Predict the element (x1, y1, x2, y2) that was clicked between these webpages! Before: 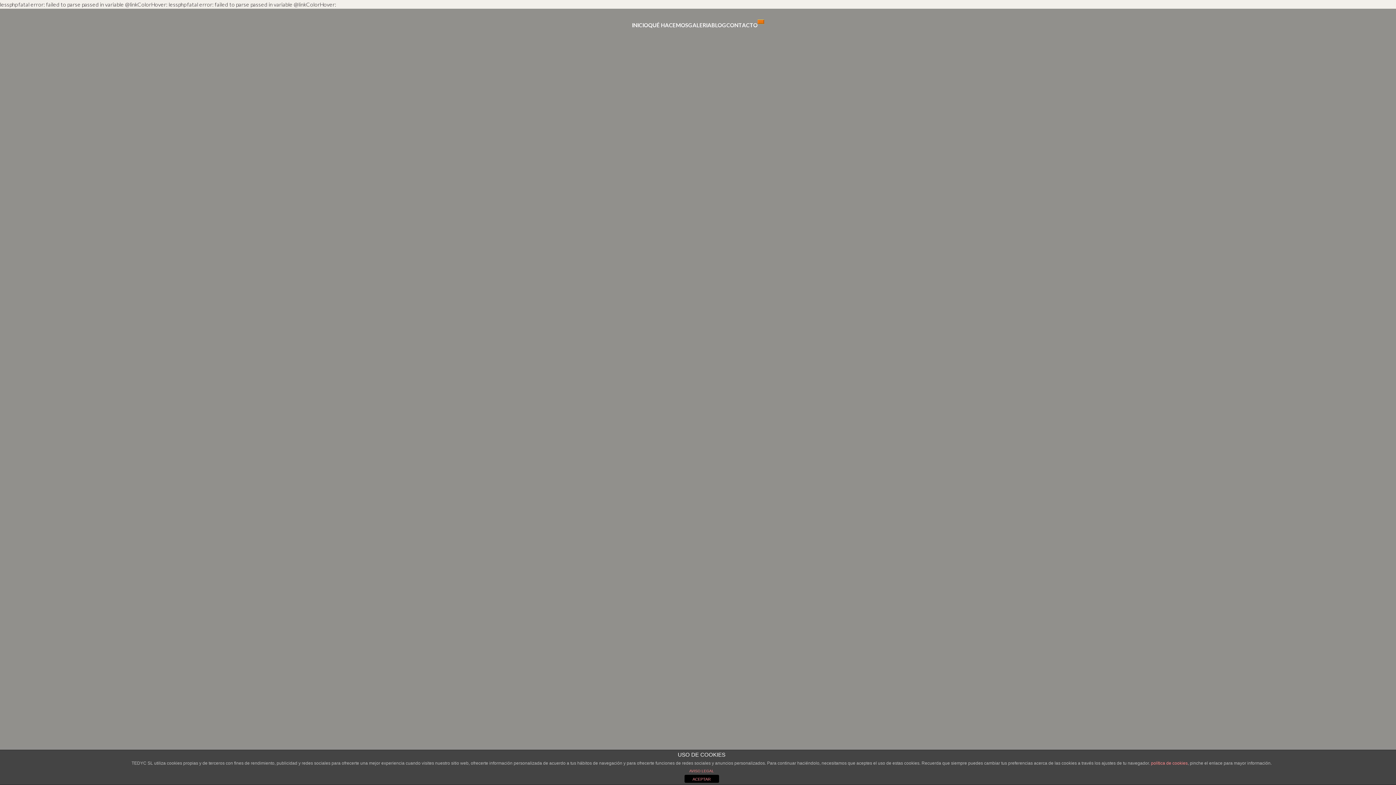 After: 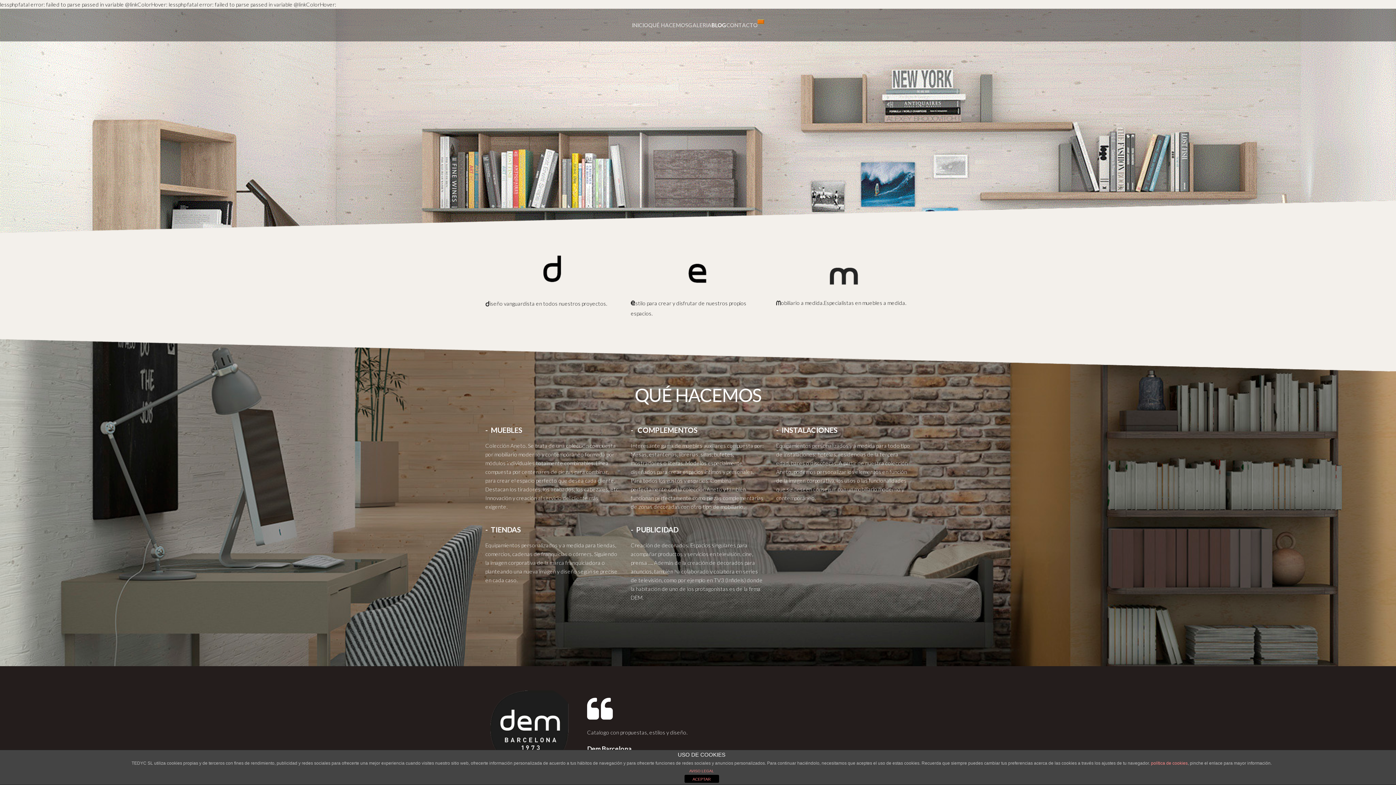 Action: label: INICIO bbox: (632, 19, 648, 30)